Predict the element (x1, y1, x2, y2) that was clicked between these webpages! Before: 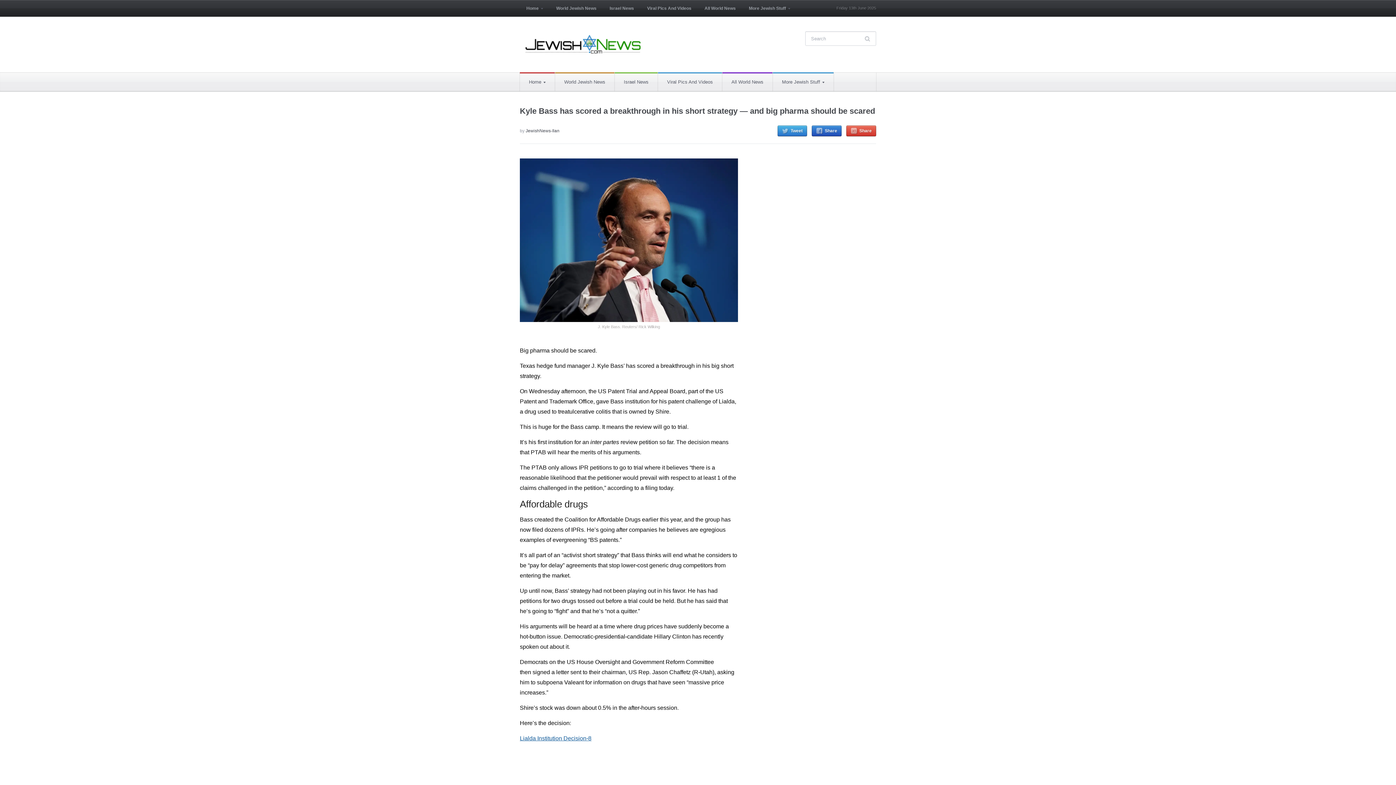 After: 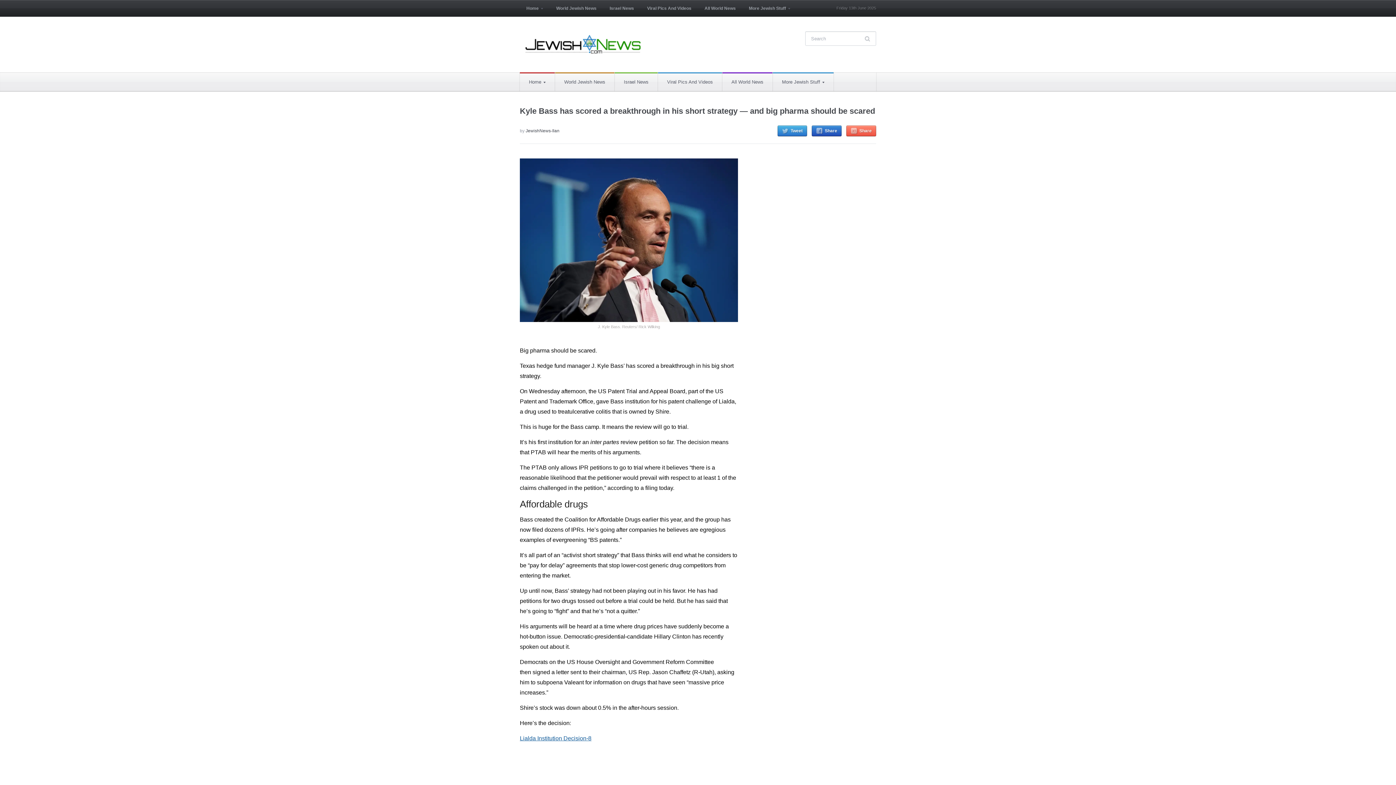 Action: label: Share bbox: (846, 125, 876, 136)